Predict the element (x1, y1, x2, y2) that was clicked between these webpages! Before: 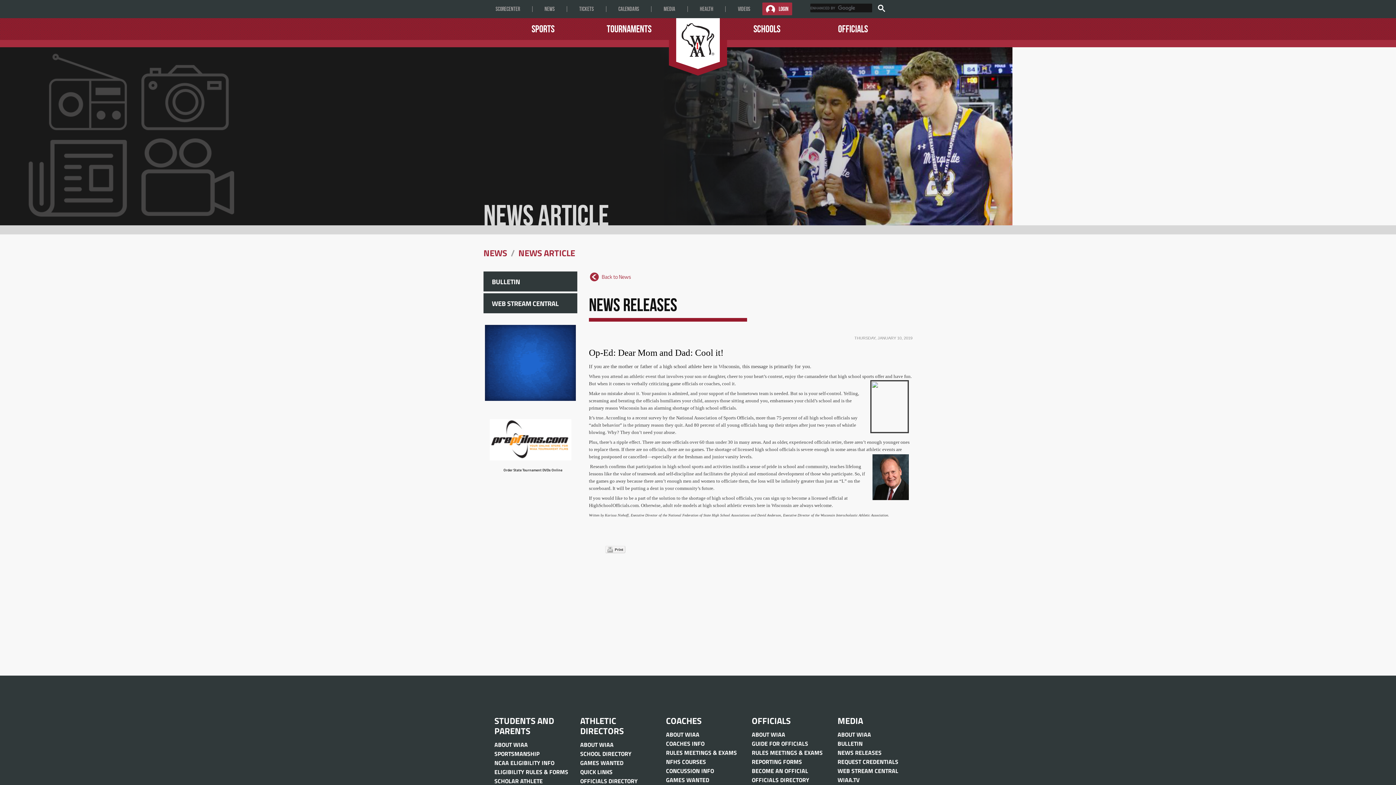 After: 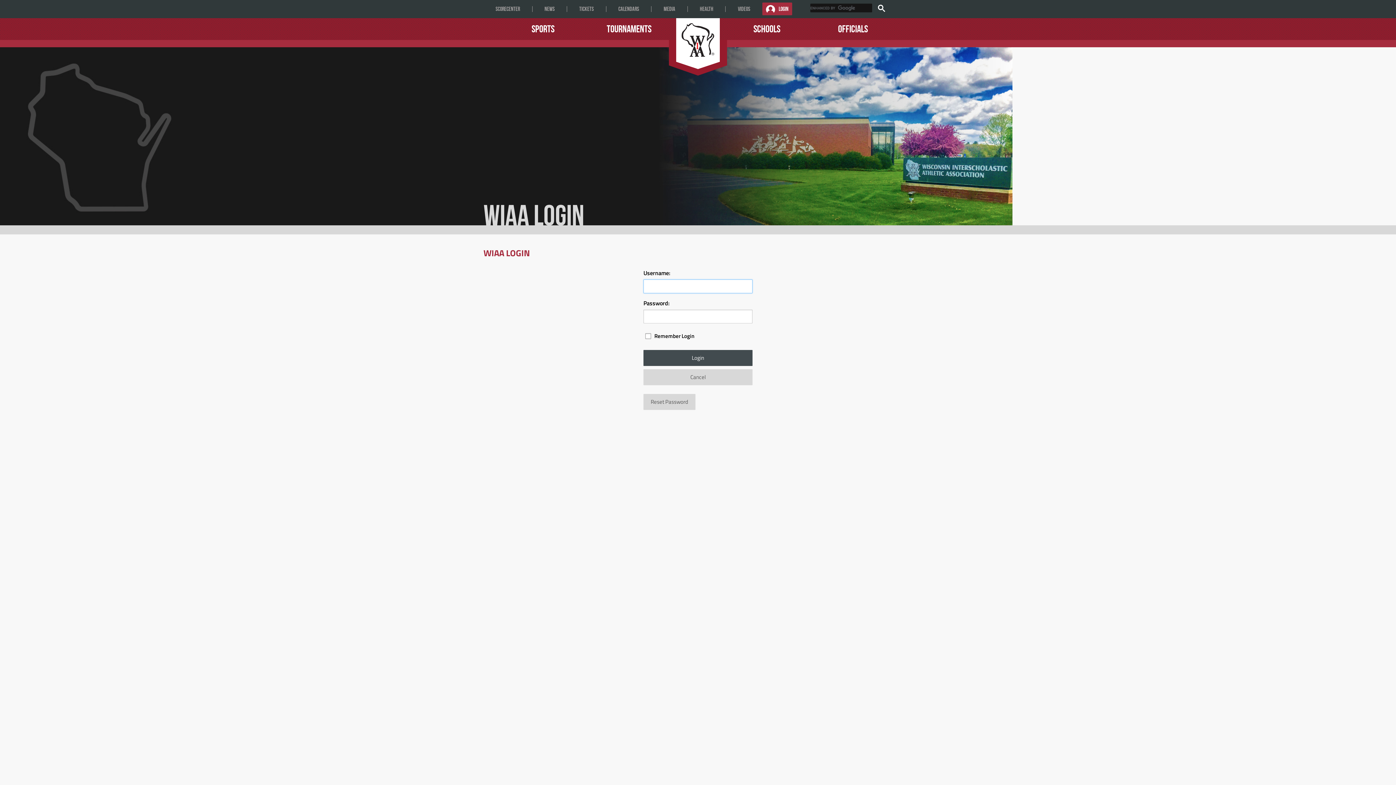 Action: label: RULES MEETINGS & EXAMS bbox: (752, 748, 822, 757)